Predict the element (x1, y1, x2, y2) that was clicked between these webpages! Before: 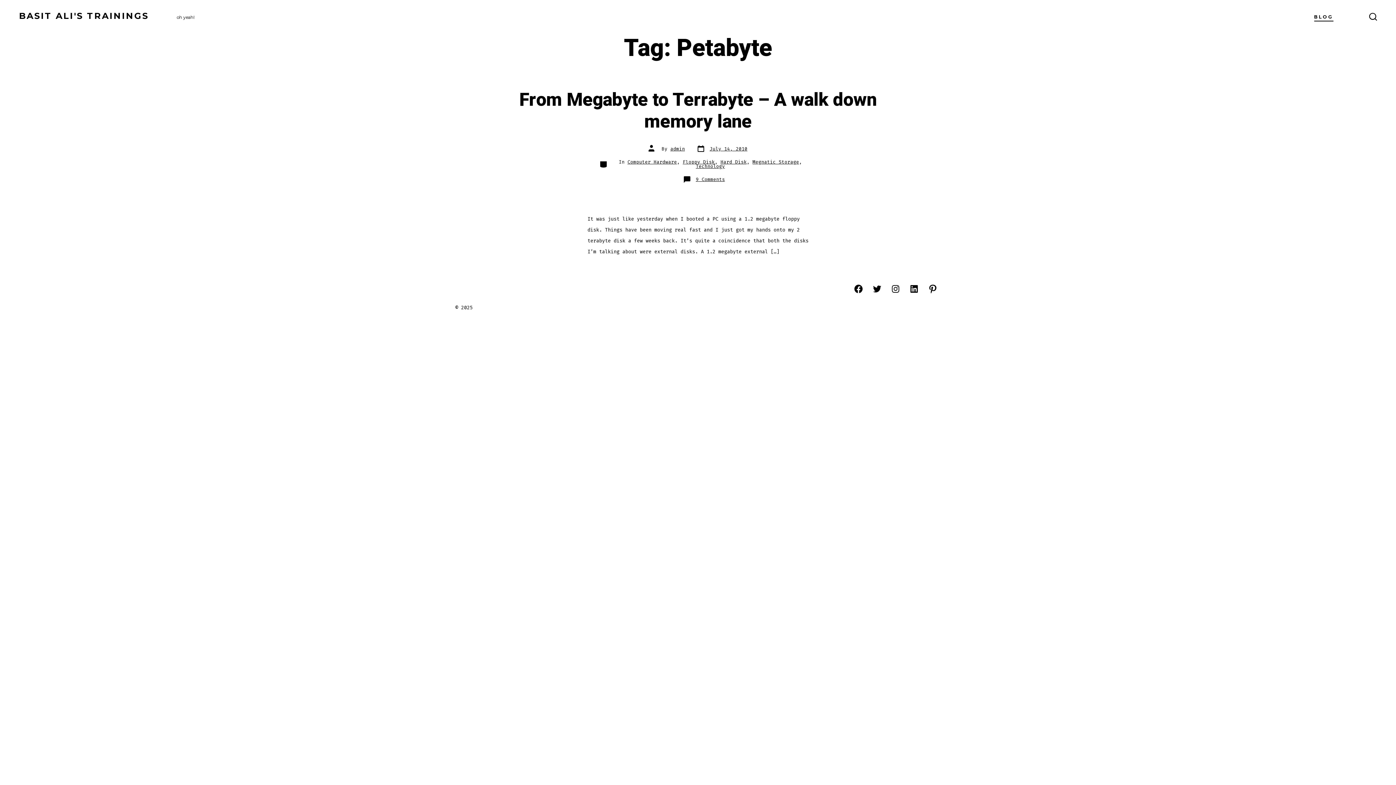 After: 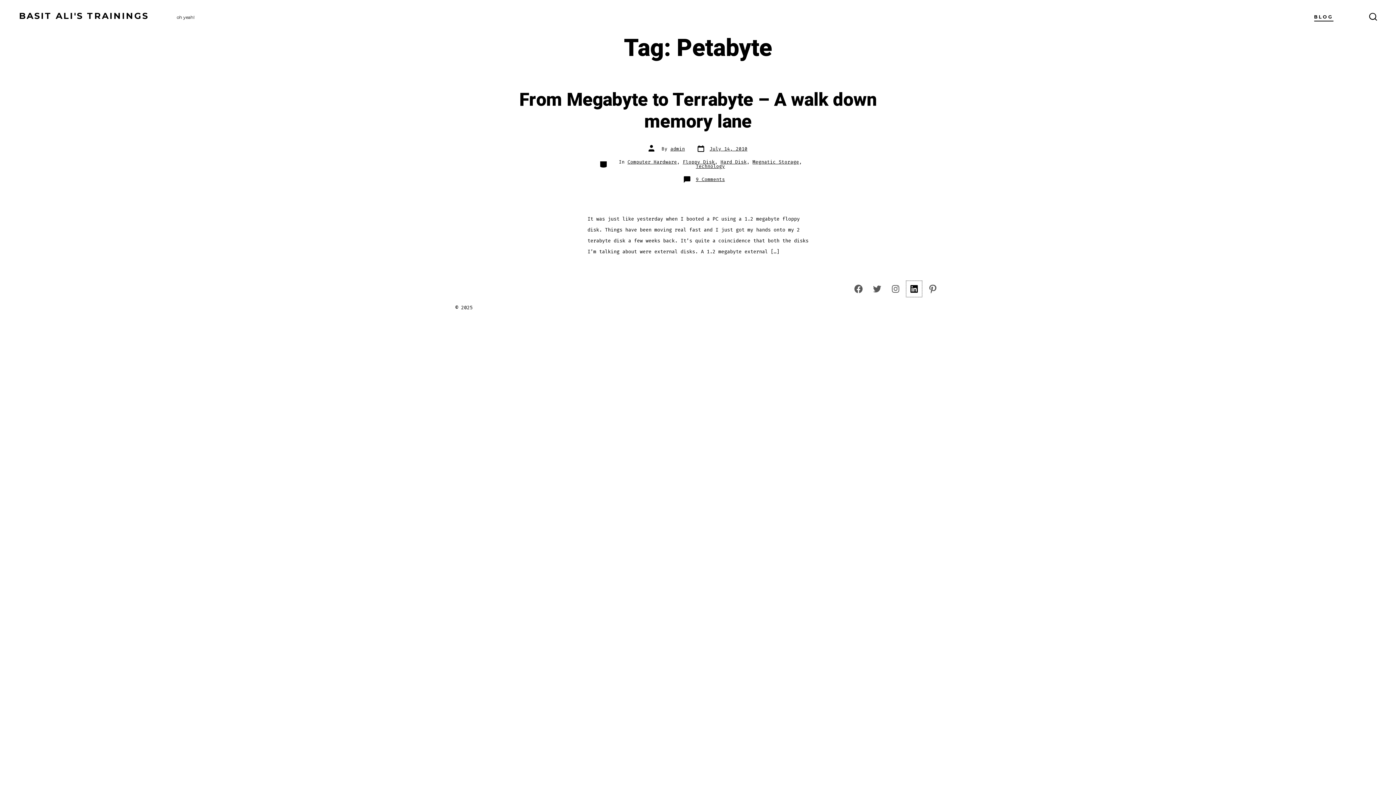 Action: bbox: (906, 281, 922, 296) label: Open LinkedIn in a new tab